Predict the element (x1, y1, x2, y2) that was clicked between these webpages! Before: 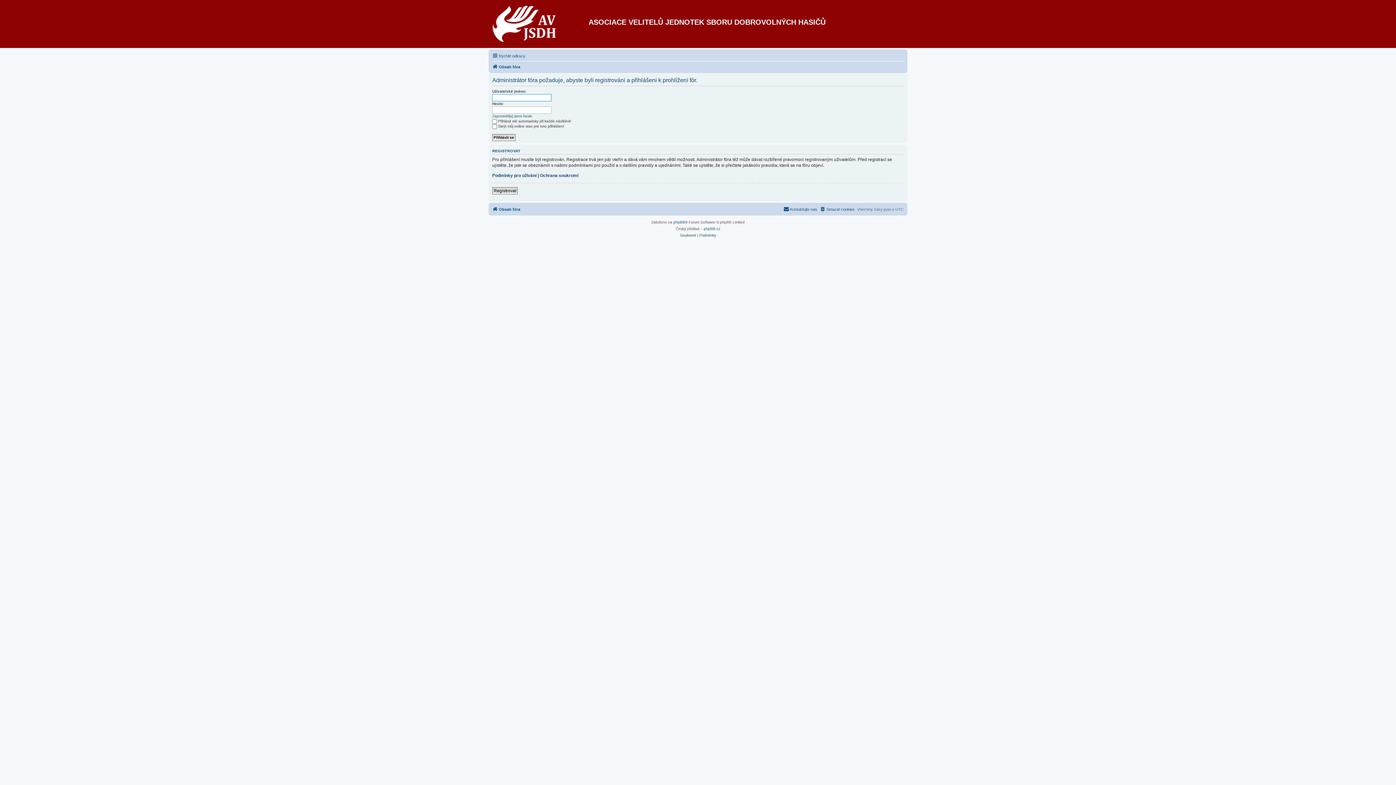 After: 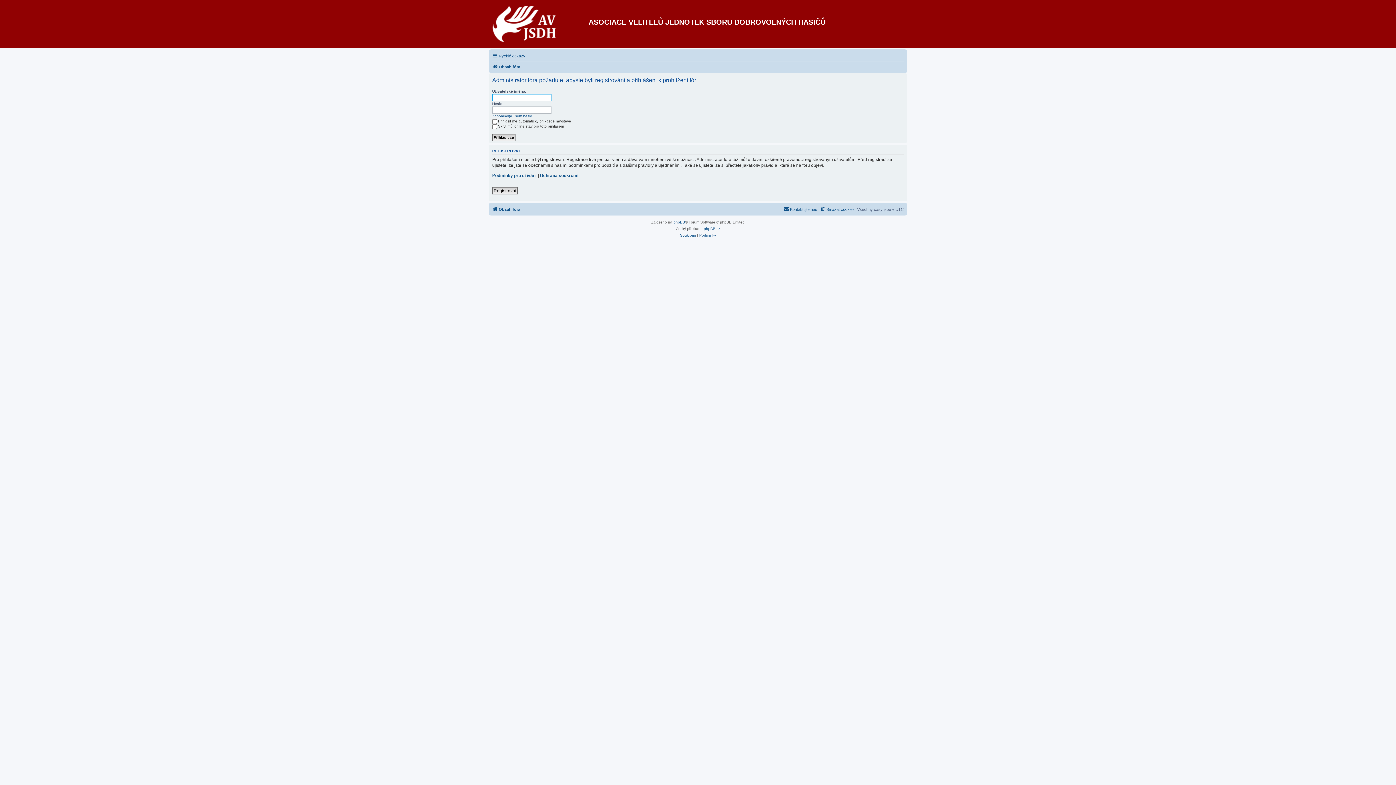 Action: bbox: (492, 62, 520, 71) label: Obsah fóra